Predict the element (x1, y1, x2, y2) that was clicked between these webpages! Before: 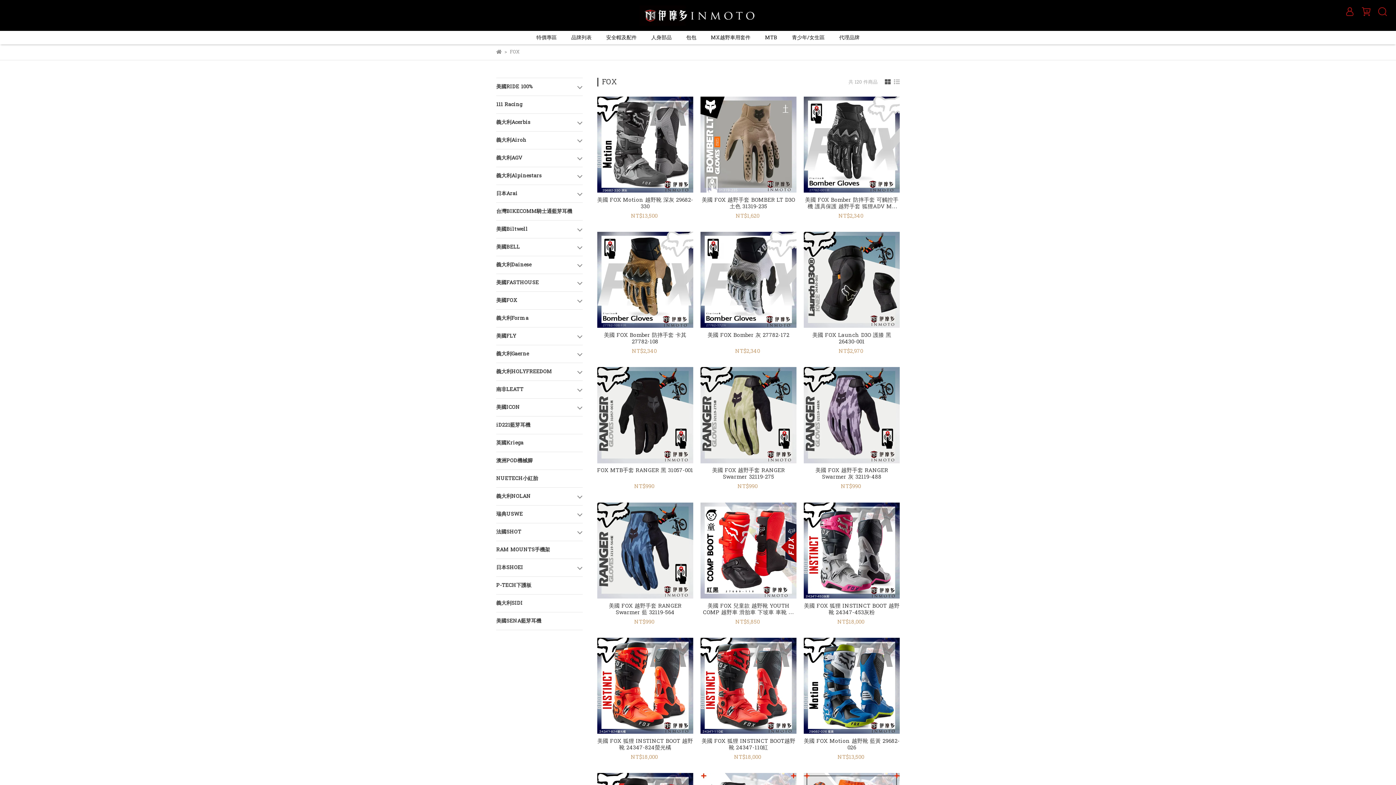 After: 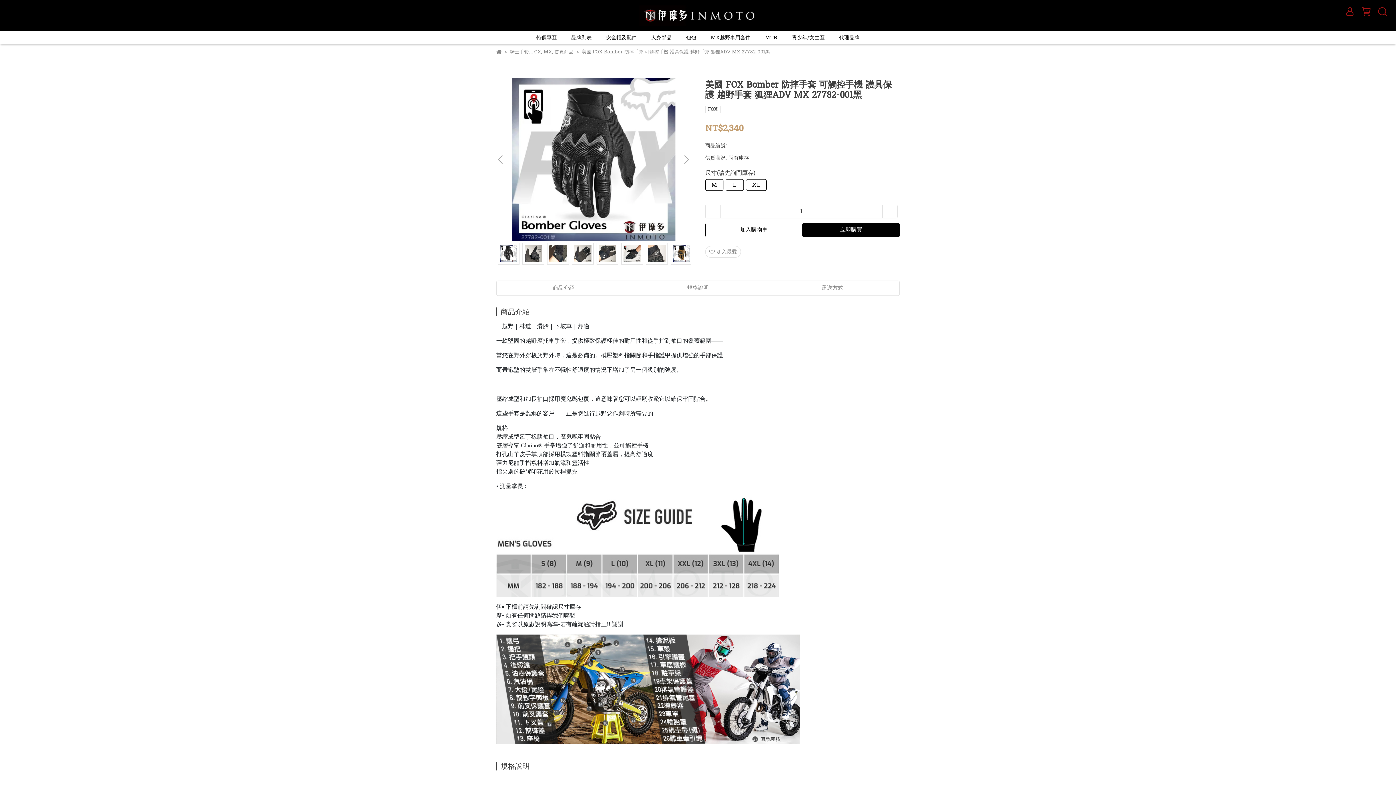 Action: bbox: (803, 197, 899, 210) label: 美國 FOX Bomber 防摔手套 可觸控手機 護具保護 越野手套 狐狸ADV MX 27782-001黑